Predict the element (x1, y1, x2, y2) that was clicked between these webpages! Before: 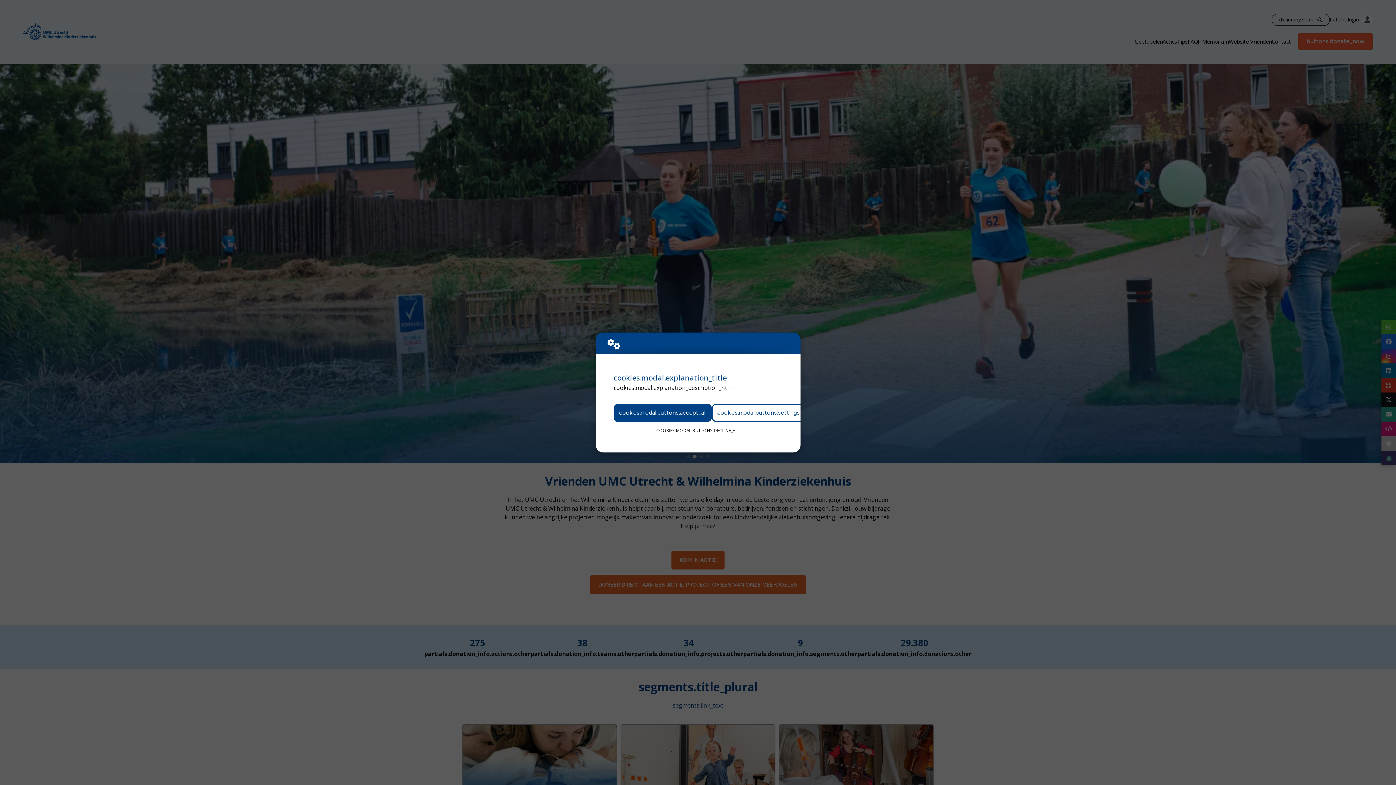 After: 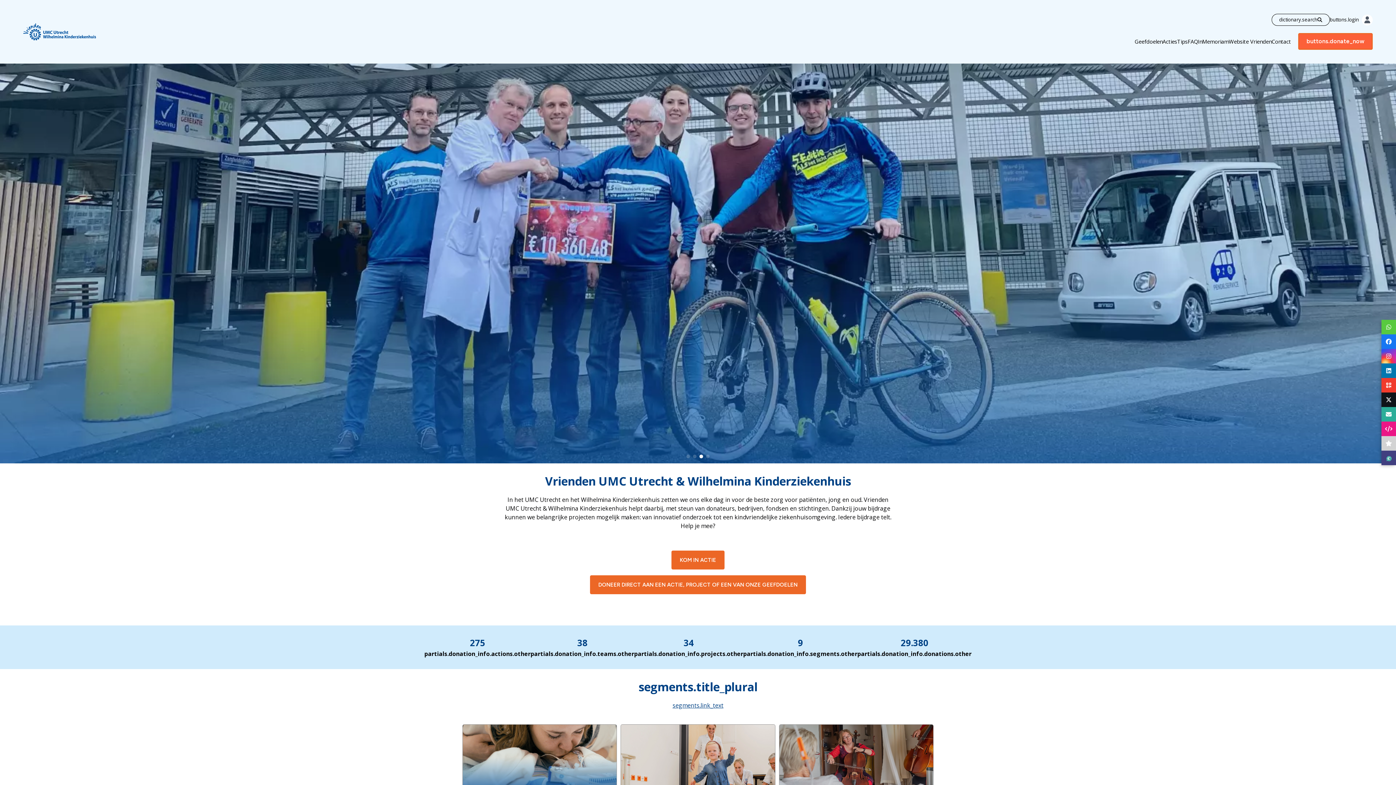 Action: bbox: (613, 403, 712, 422) label: cookies.modal.buttons.accept_all